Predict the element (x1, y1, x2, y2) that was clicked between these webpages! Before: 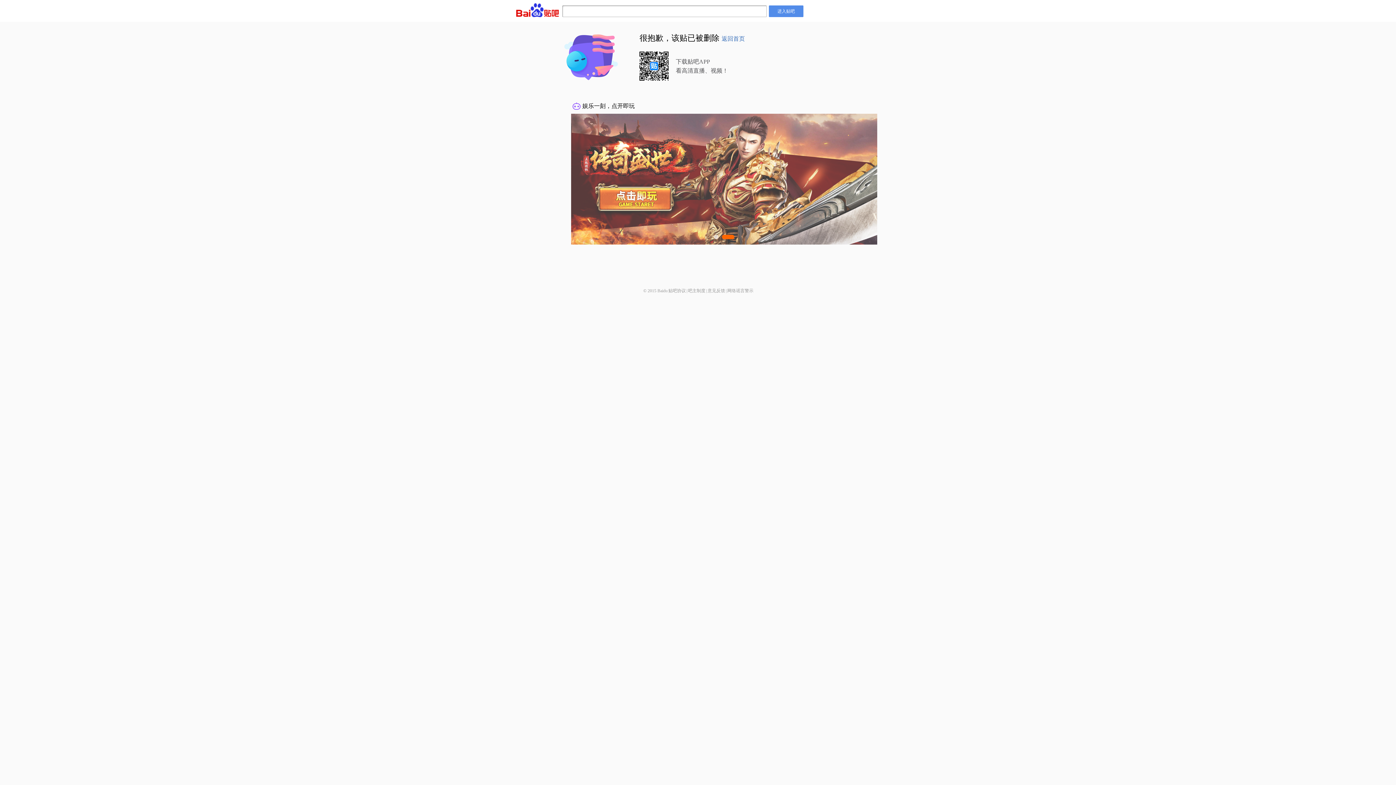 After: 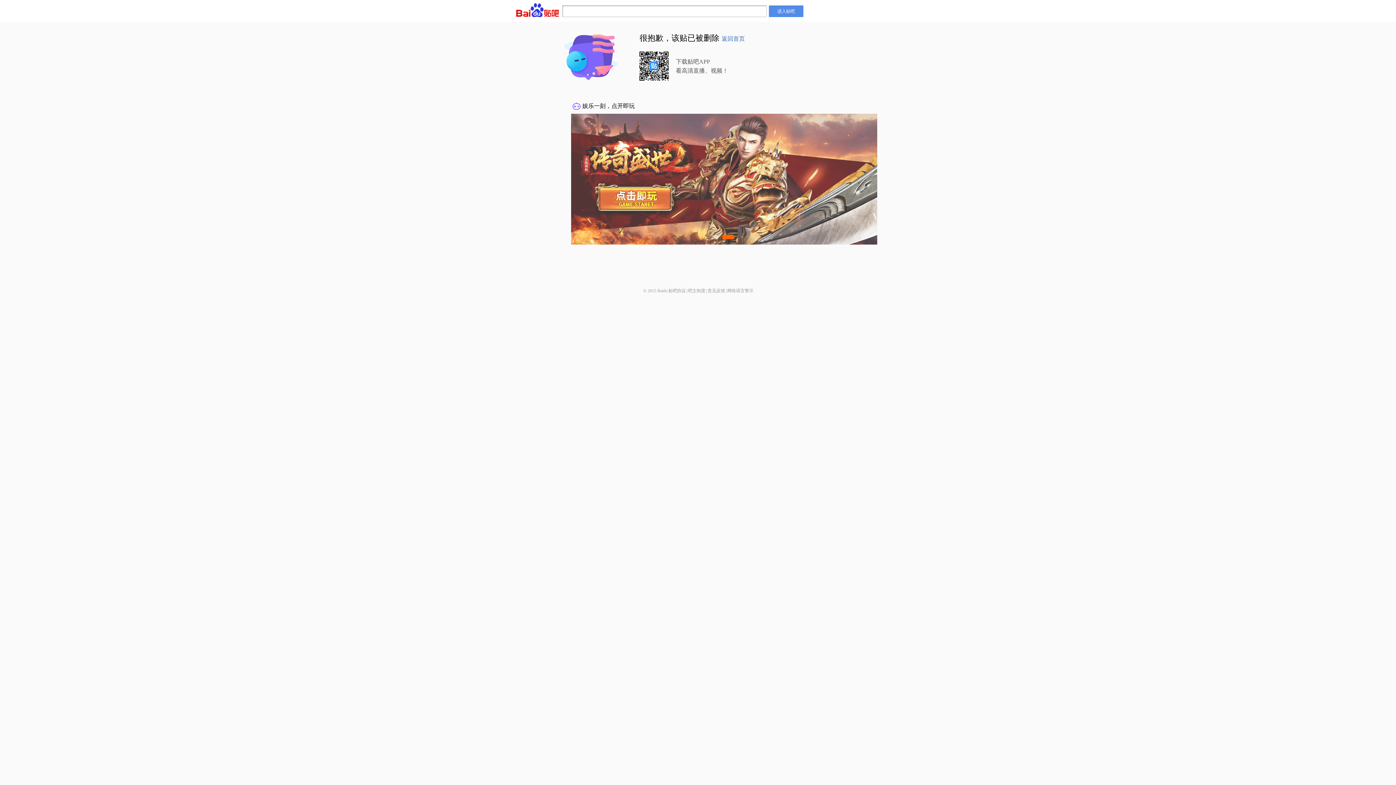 Action: label: 意见反馈 bbox: (707, 288, 725, 293)